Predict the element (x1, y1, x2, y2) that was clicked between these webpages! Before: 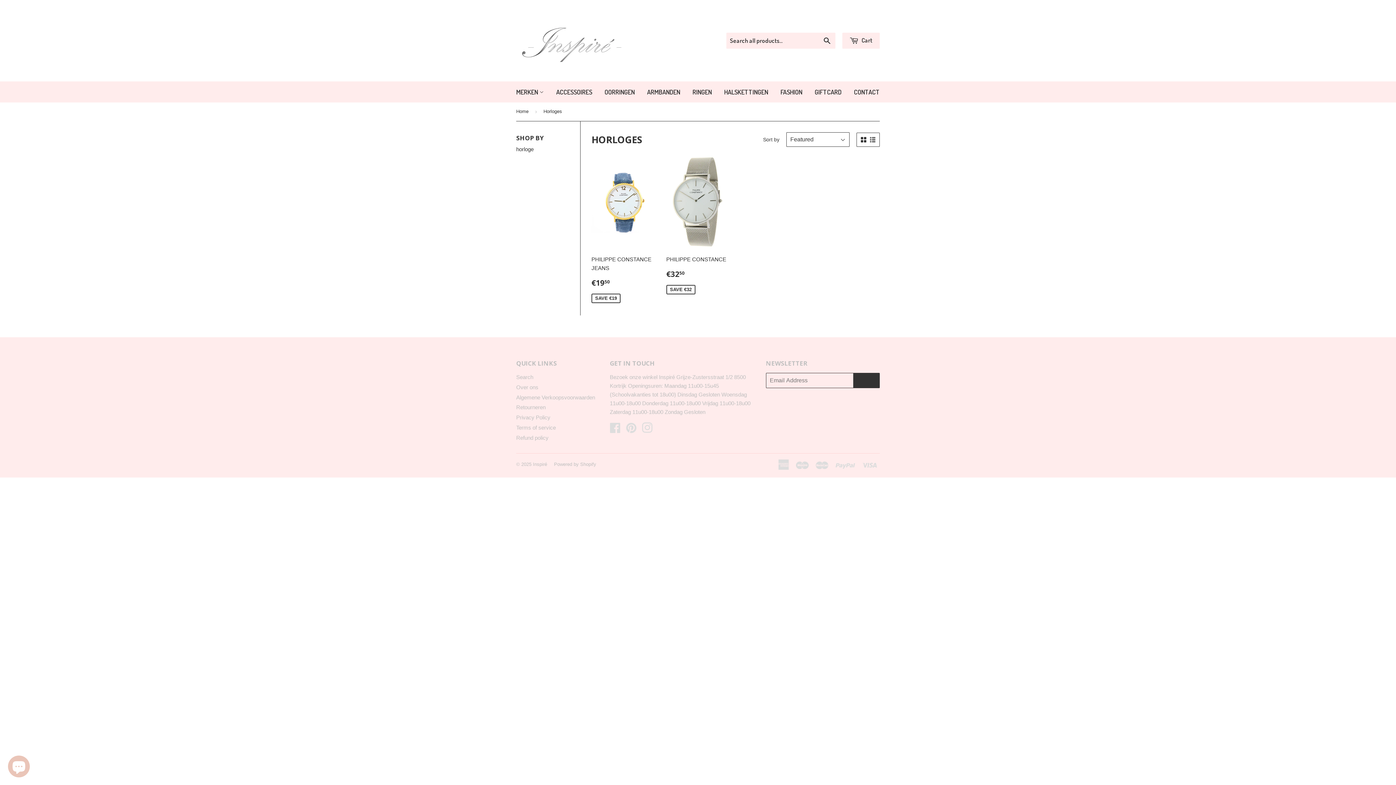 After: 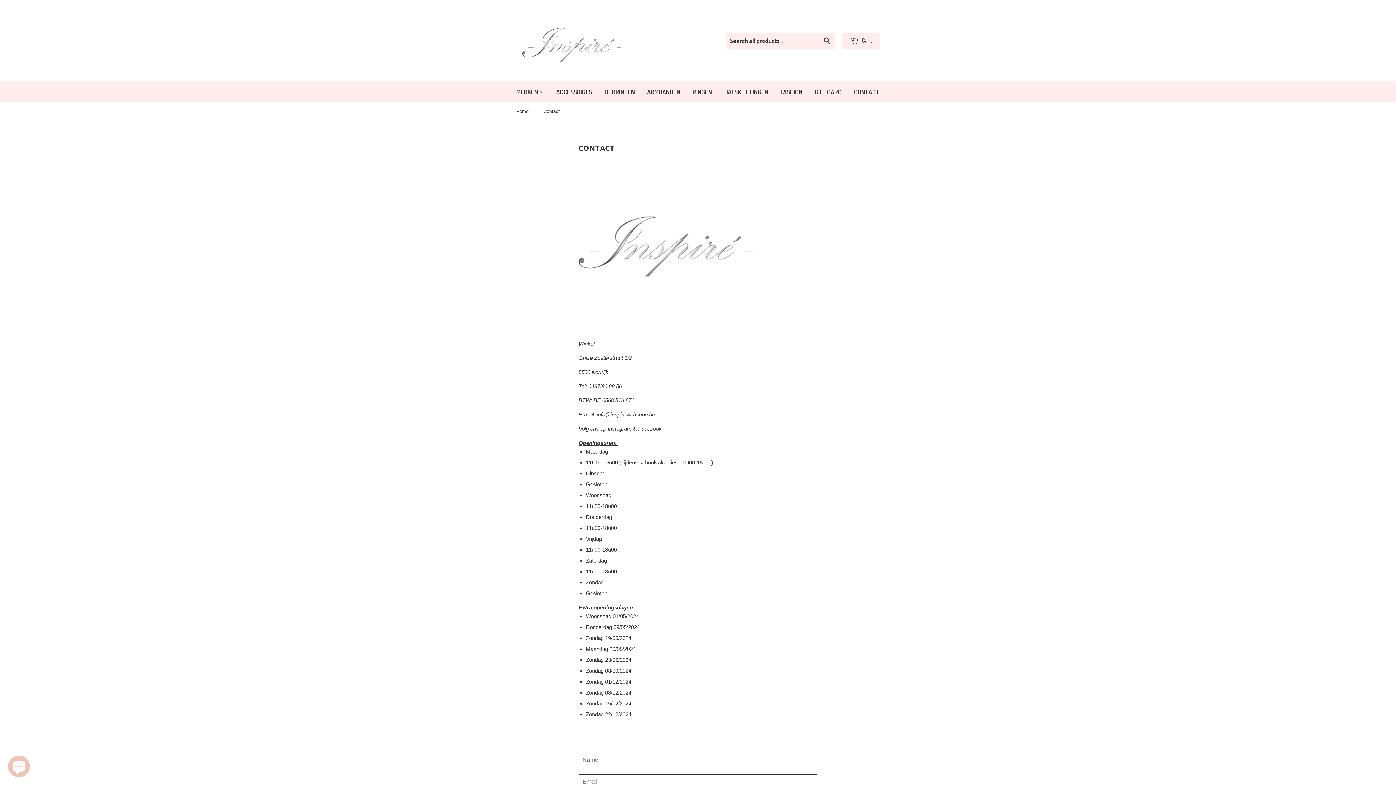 Action: label: CONTACT bbox: (848, 81, 885, 102)